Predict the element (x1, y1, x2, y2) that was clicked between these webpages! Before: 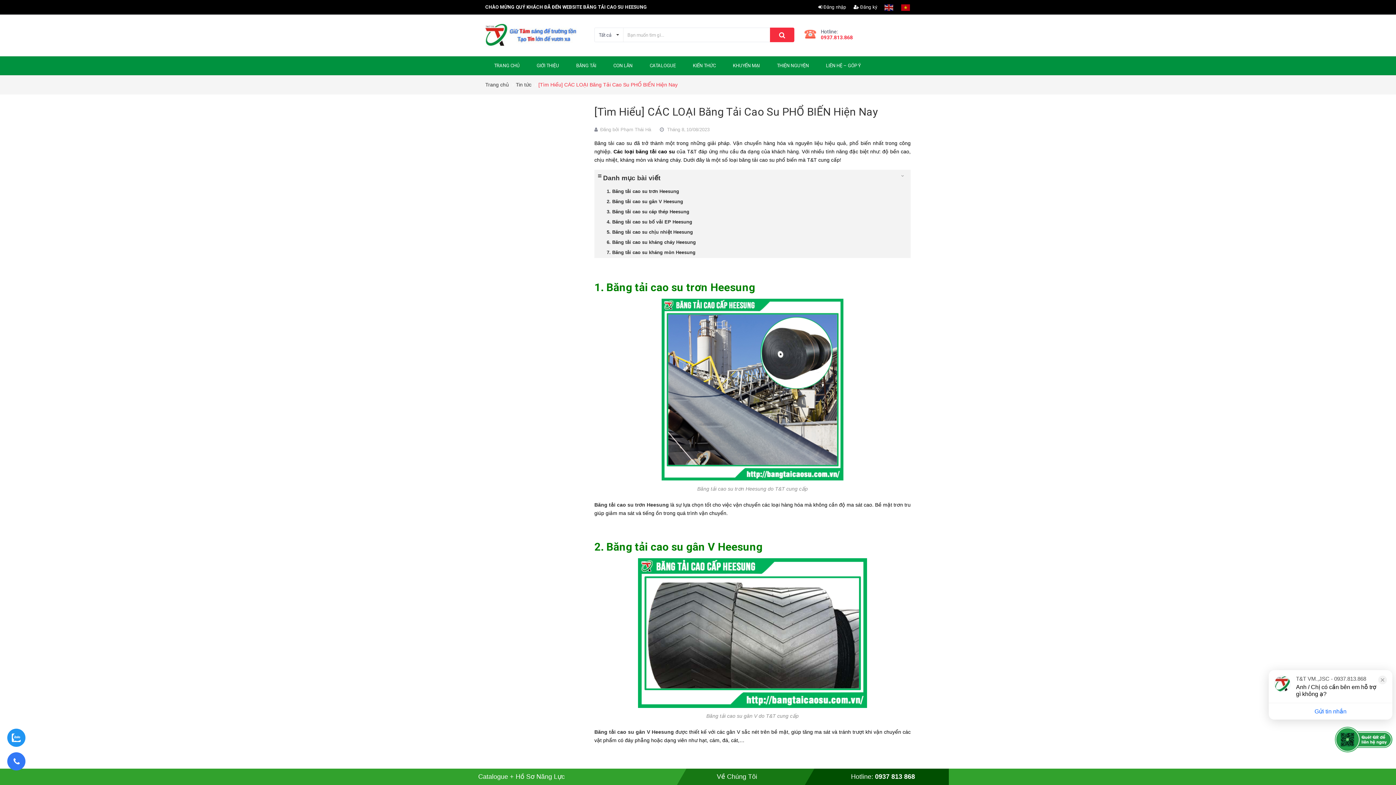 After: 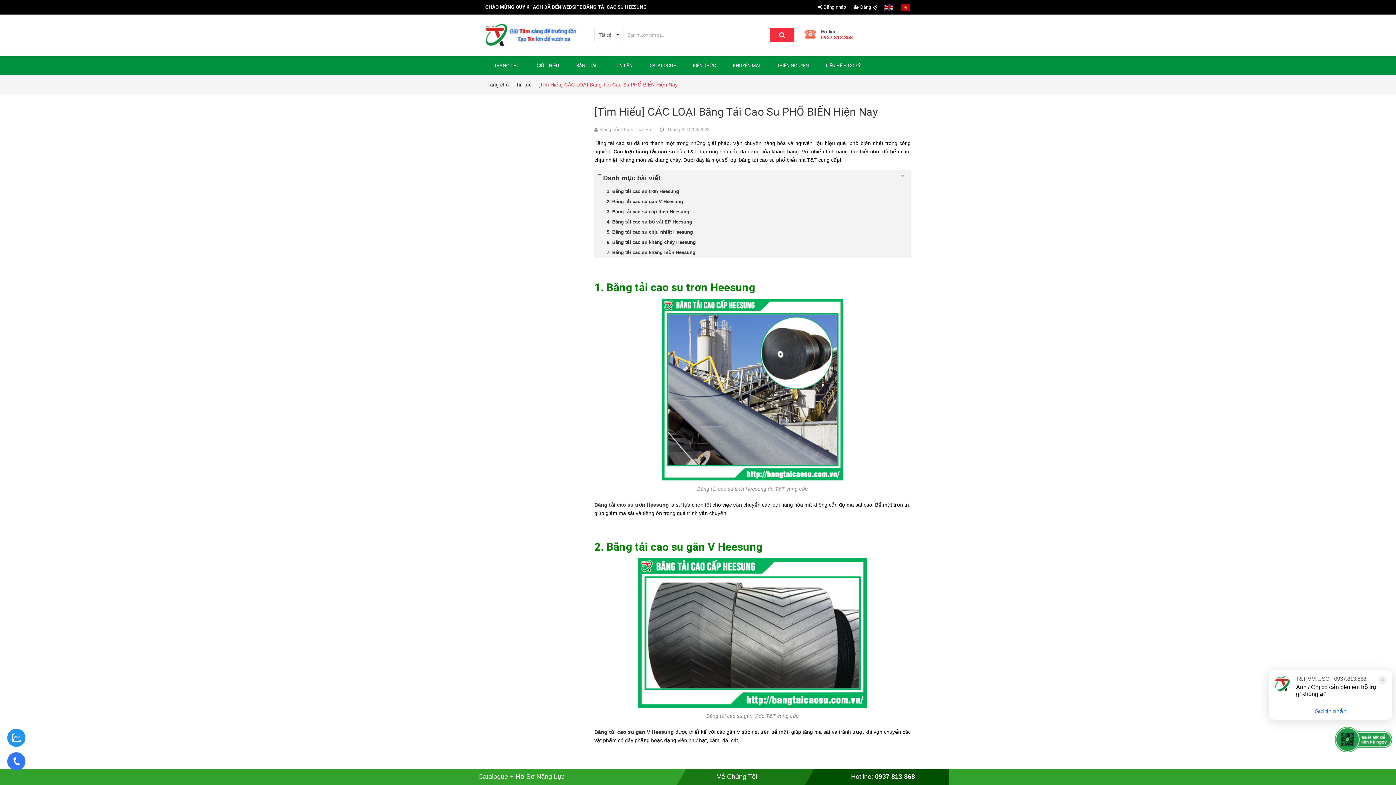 Action: bbox: (485, 4, 647, 9) label: CHÀO MỪNG QUÝ KHÁCH ĐÃ ĐẾN WEBSITE BĂNG TẢI CAO SU HEESUNG